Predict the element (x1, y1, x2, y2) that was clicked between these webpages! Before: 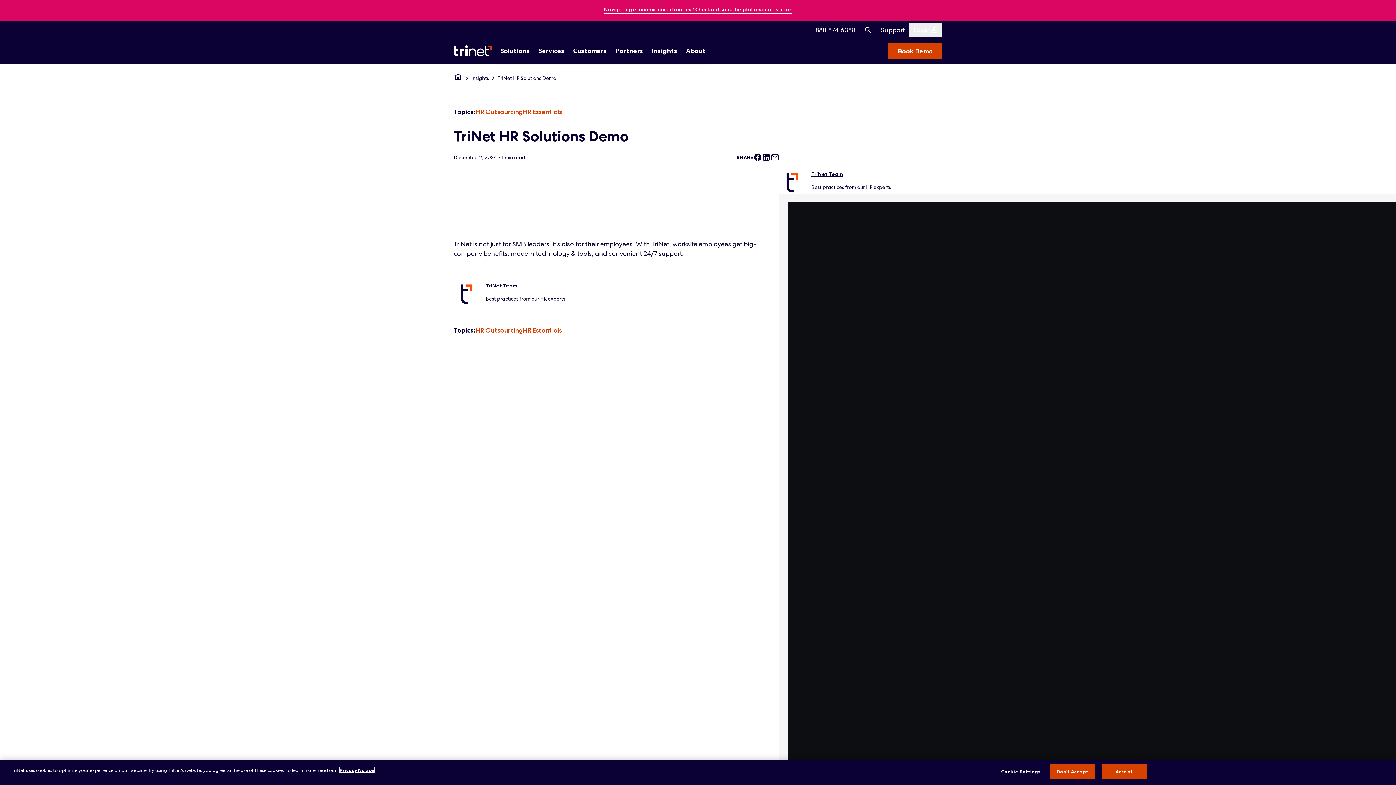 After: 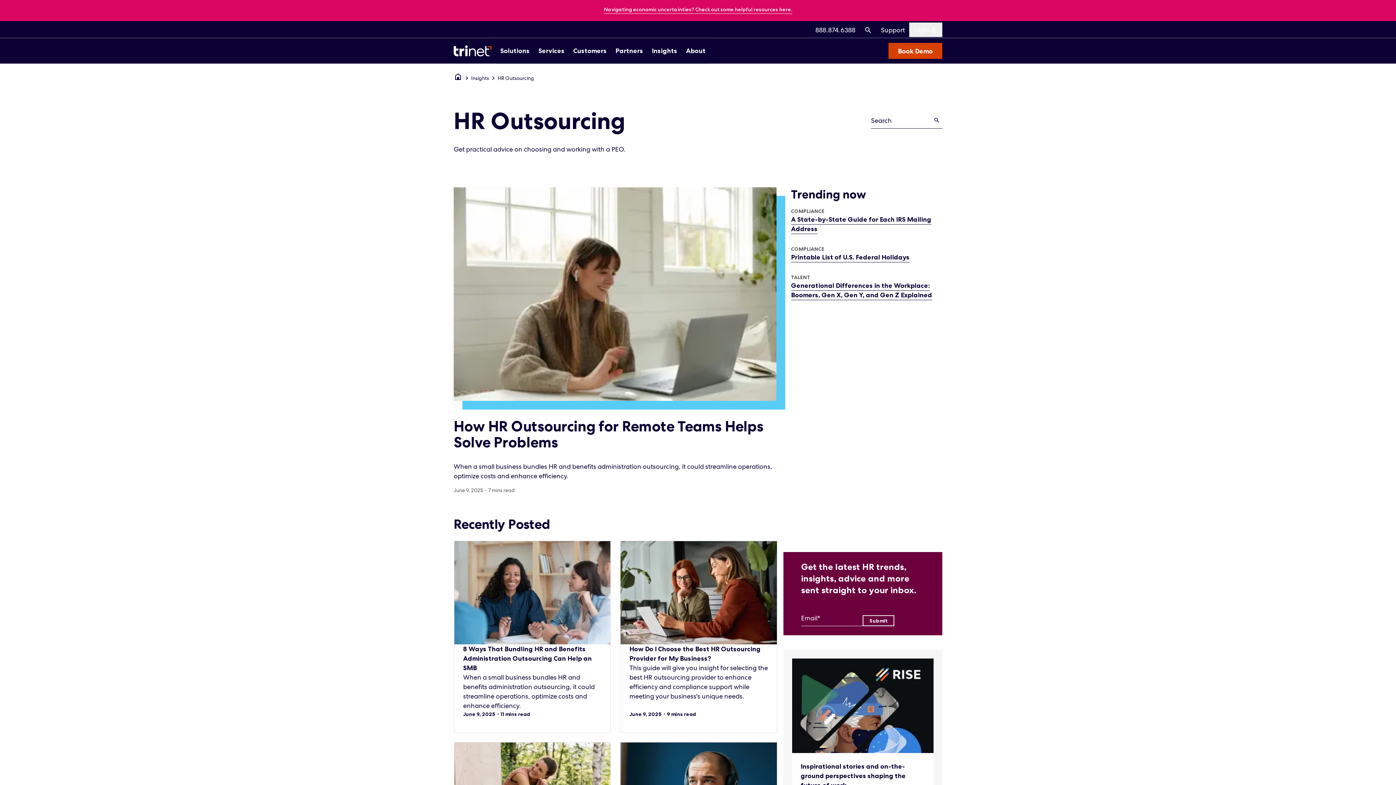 Action: label: HR Outsourcing bbox: (475, 107, 522, 116)